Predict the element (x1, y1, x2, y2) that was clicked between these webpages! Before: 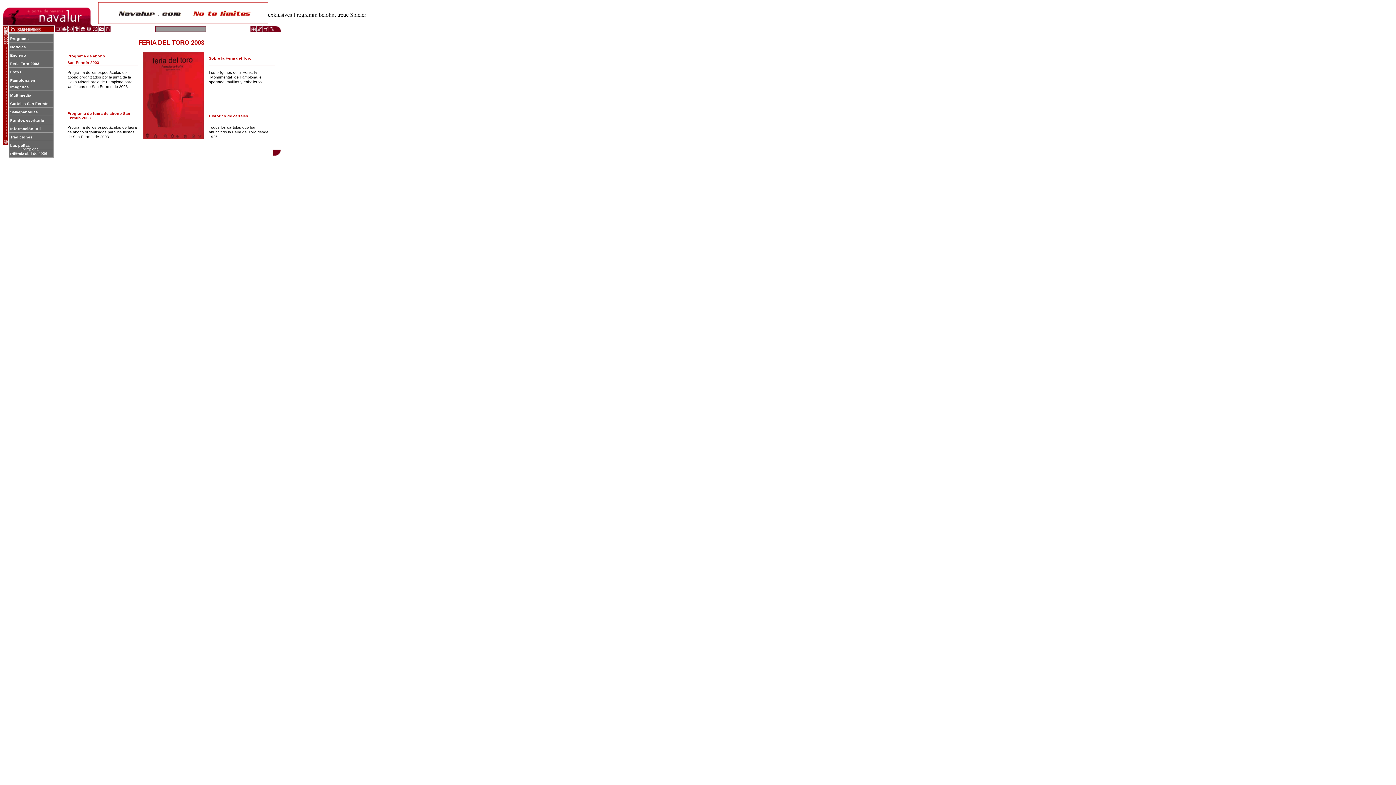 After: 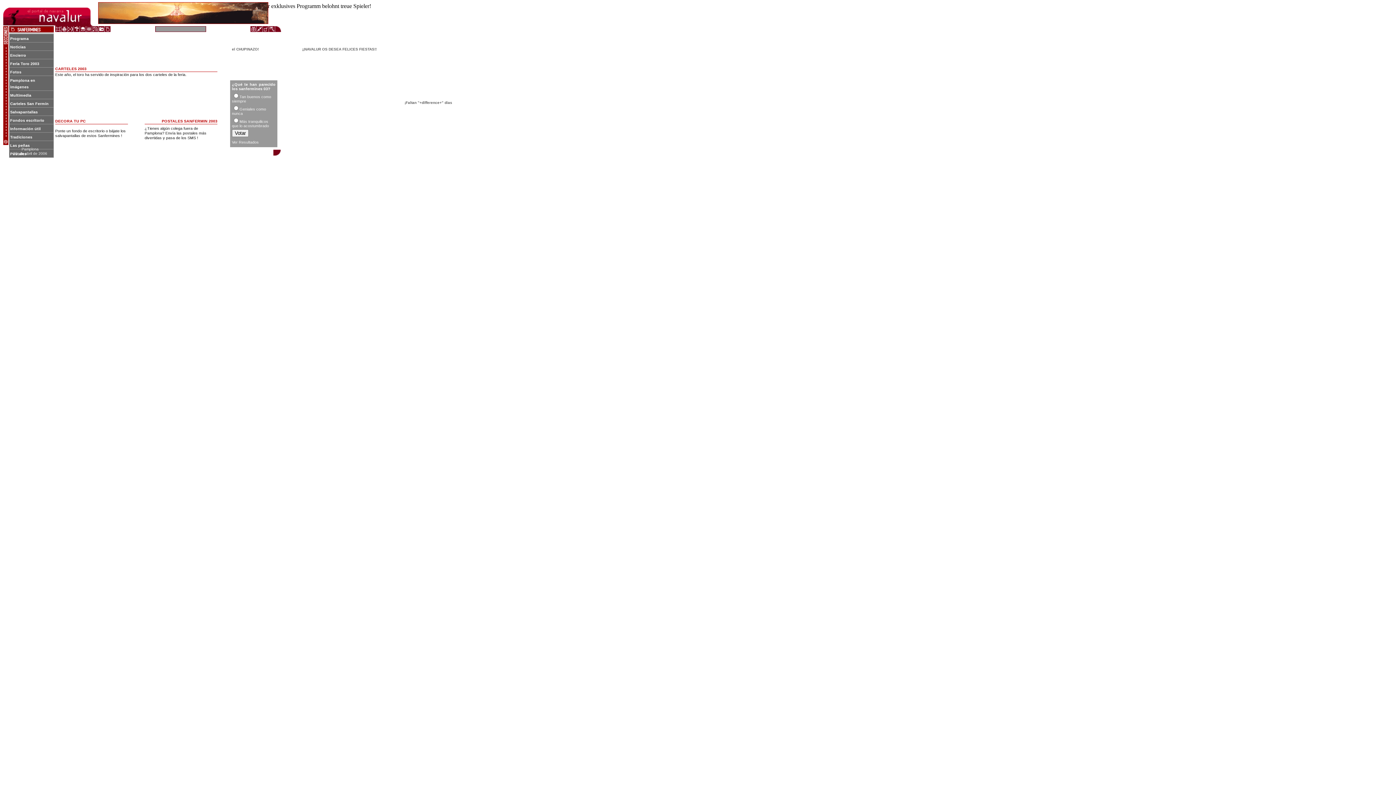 Action: bbox: (9, 27, 53, 33)